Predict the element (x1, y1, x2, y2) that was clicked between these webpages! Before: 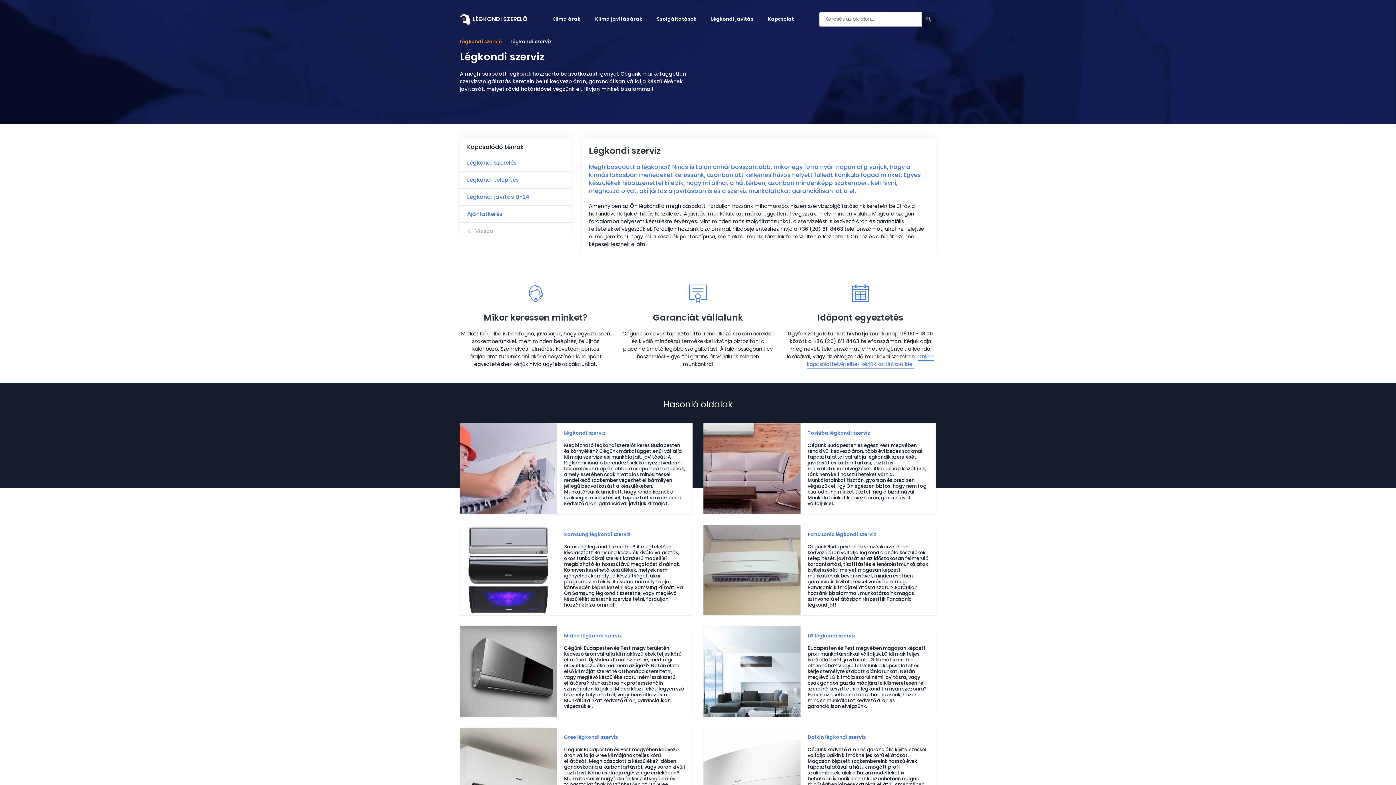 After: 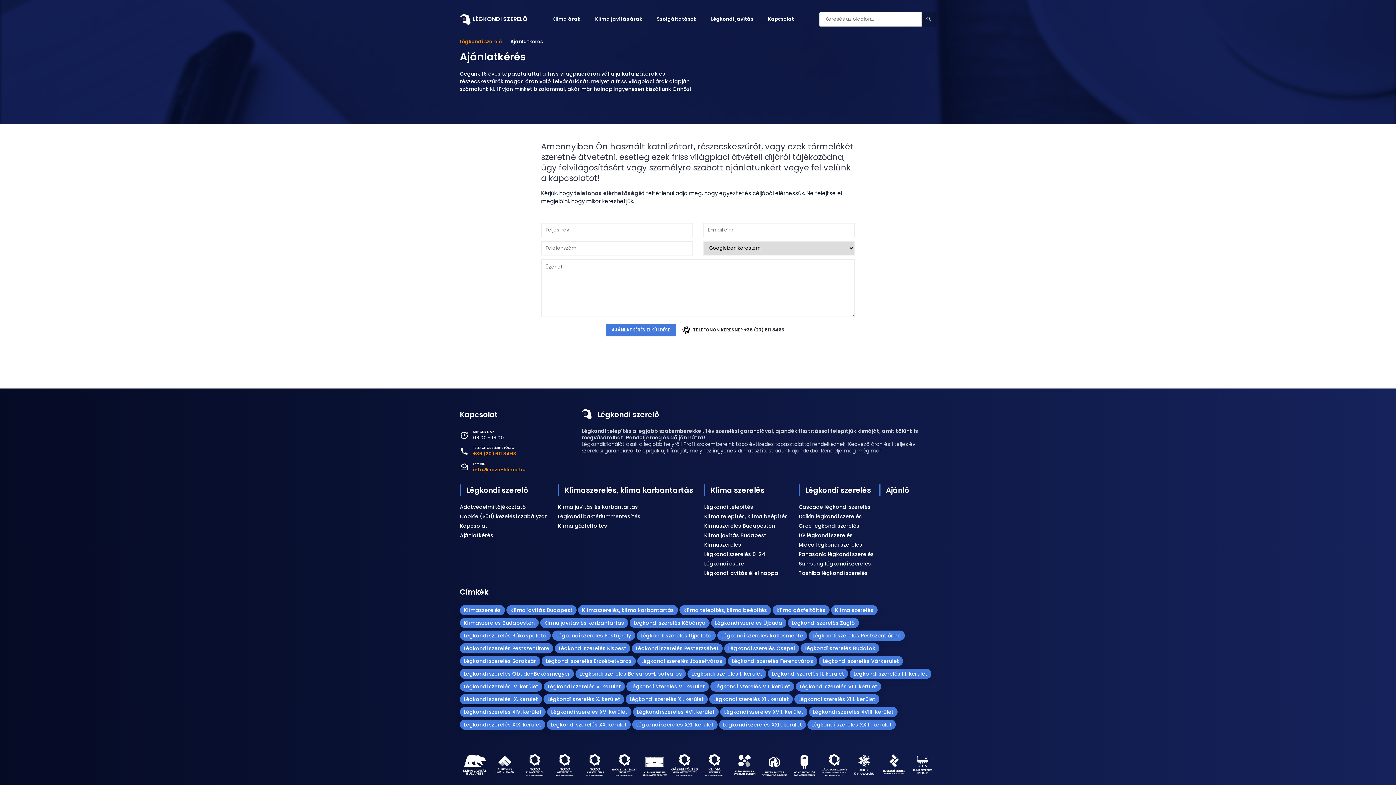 Action: bbox: (460, 205, 570, 222) label: Ajánlatkérés